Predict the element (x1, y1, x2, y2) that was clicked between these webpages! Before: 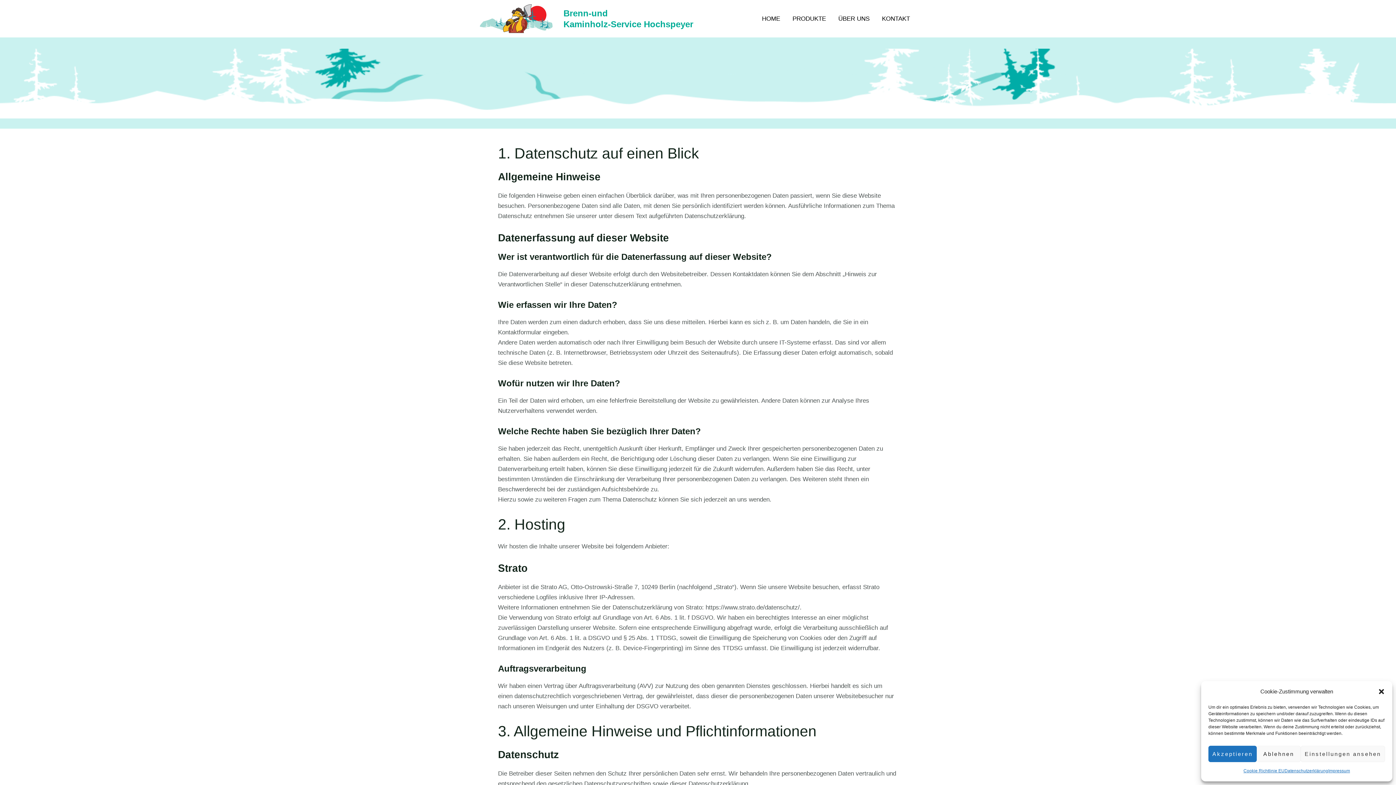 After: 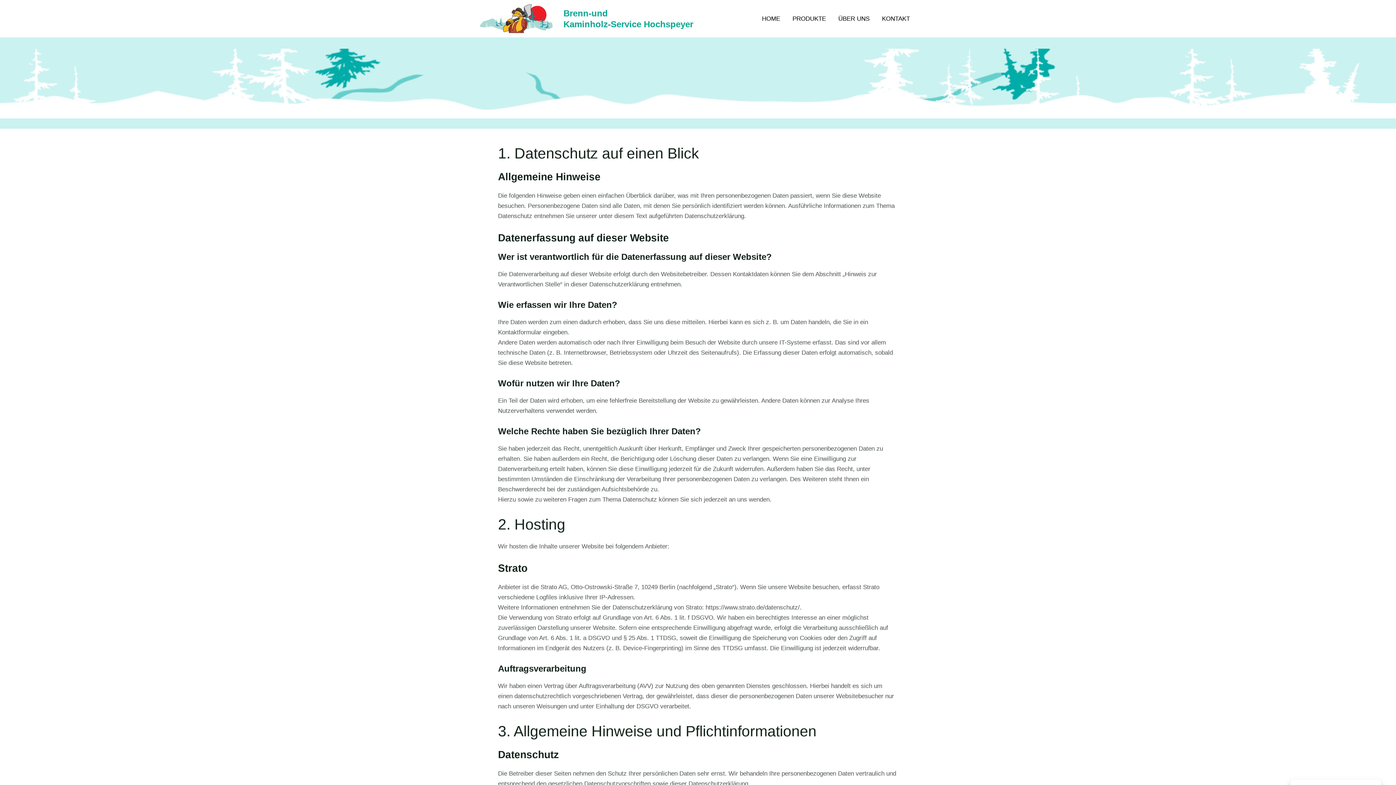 Action: label: Ablehnen bbox: (1257, 746, 1301, 762)